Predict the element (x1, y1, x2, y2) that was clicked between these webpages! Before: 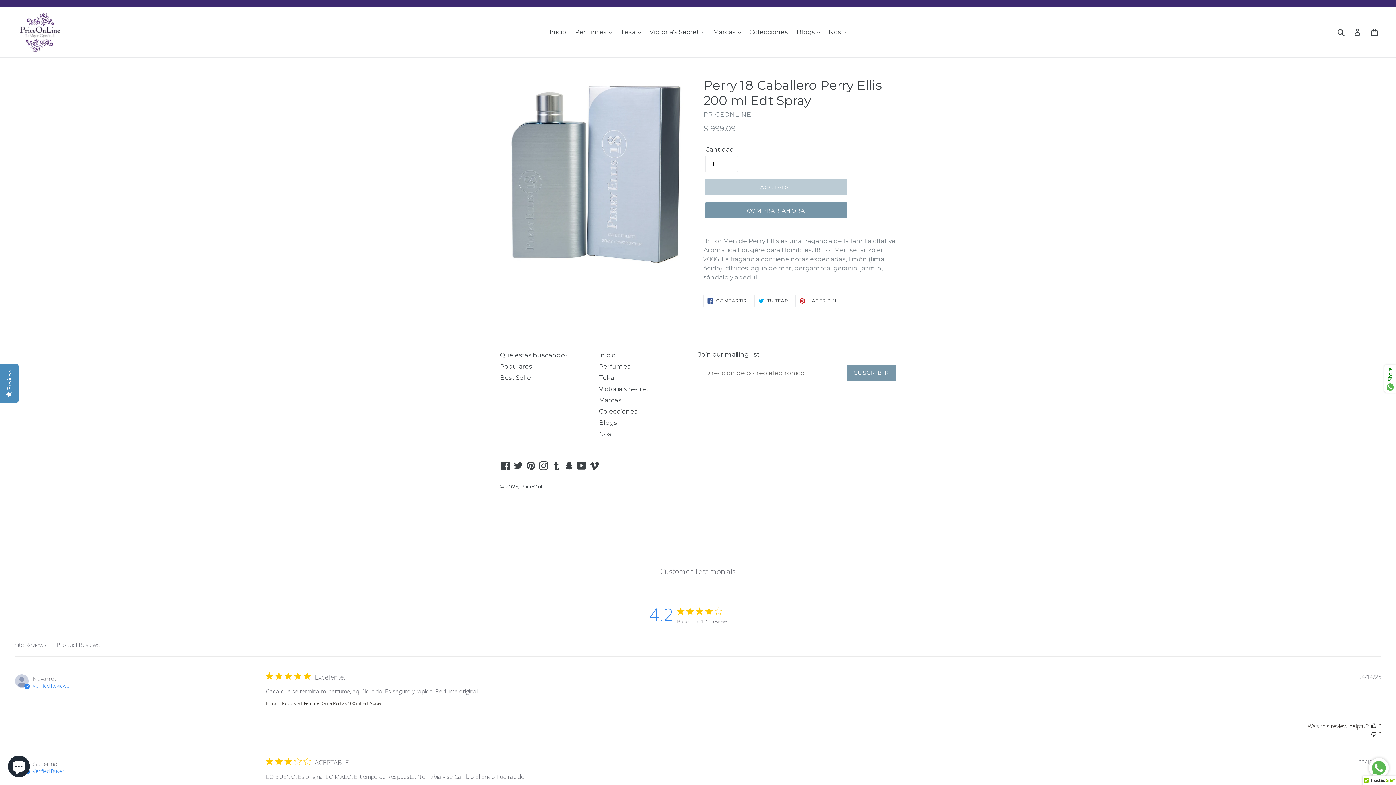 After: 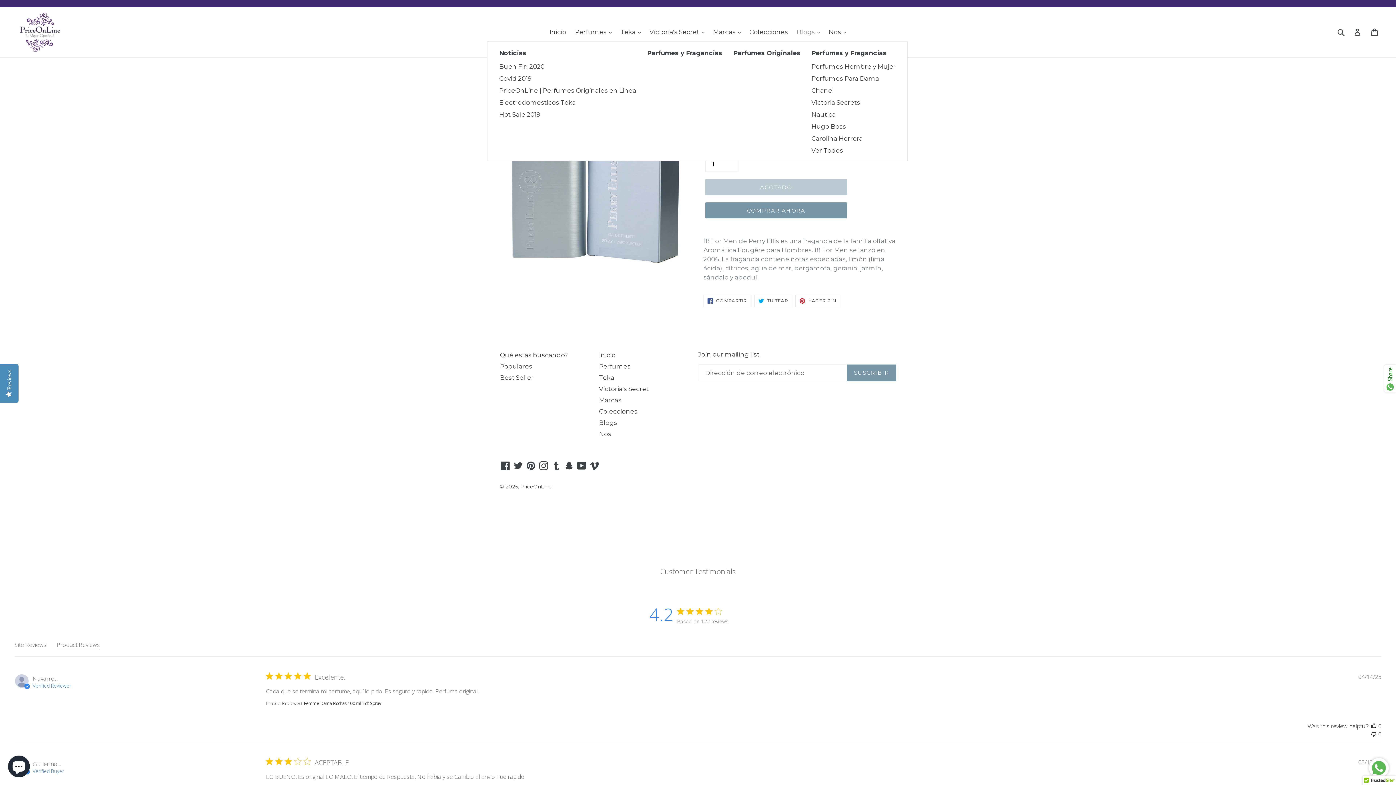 Action: label: Blogs  bbox: (793, 26, 823, 37)